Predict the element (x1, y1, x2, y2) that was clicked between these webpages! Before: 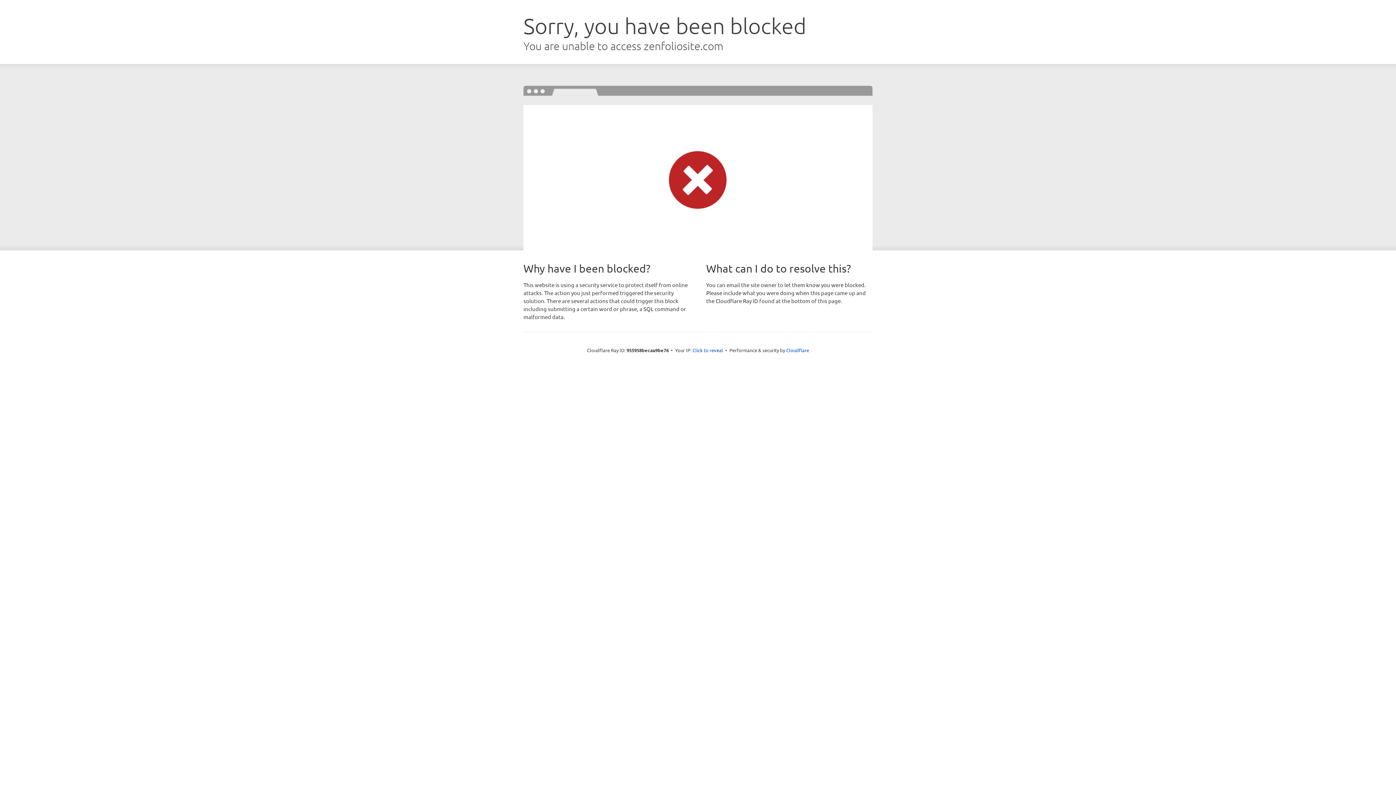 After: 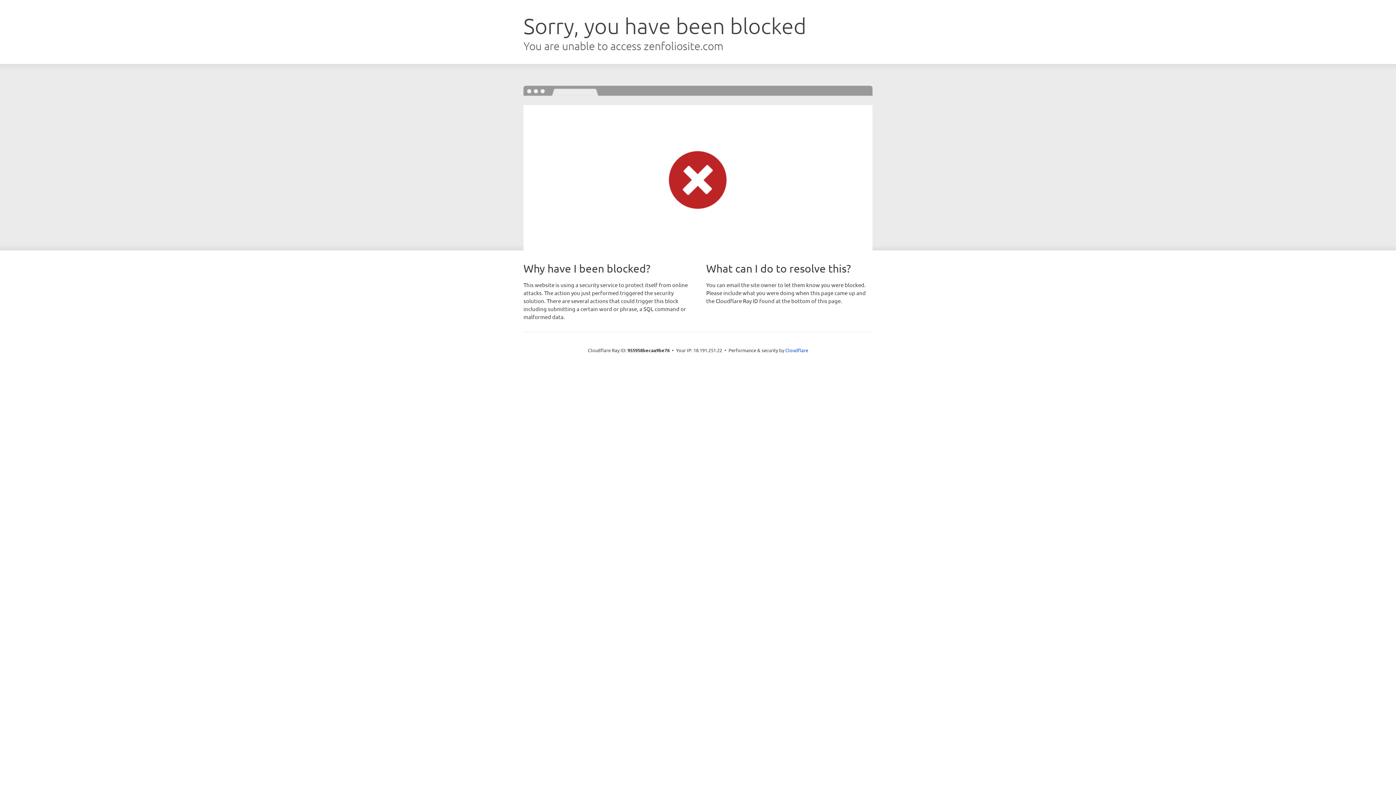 Action: bbox: (692, 346, 723, 353) label: Click to reveal